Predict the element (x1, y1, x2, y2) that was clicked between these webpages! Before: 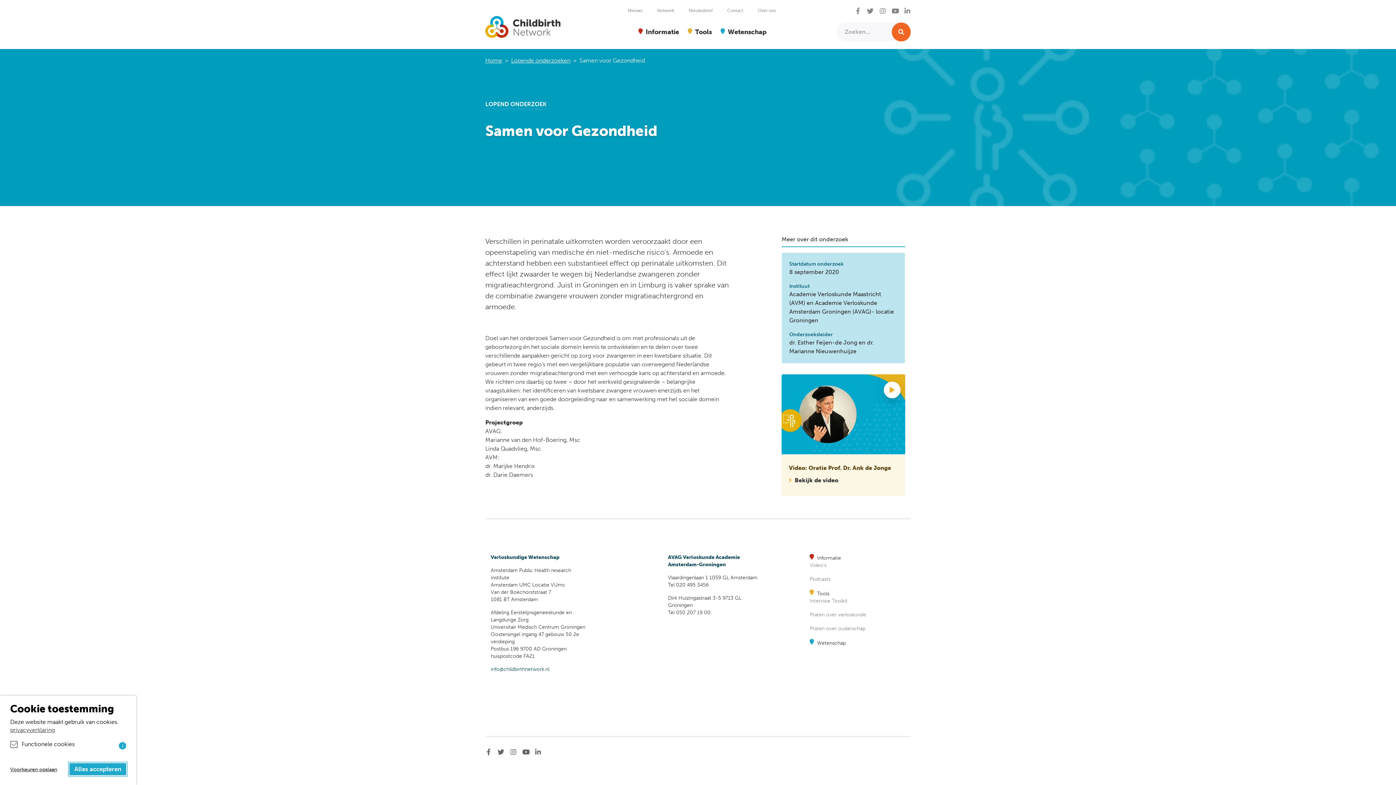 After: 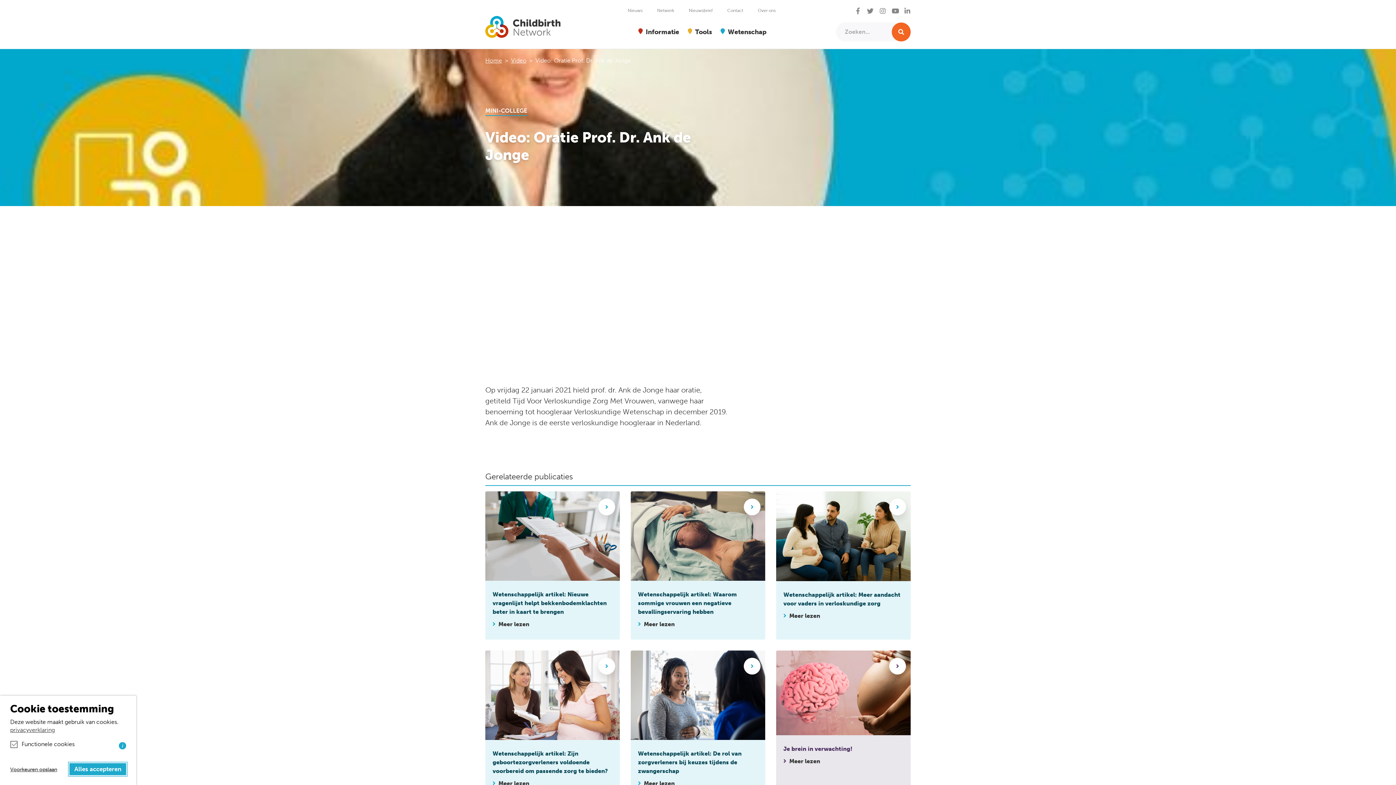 Action: bbox: (781, 374, 905, 496) label: Video: Oratie Prof. Dr. Ank de Jonge